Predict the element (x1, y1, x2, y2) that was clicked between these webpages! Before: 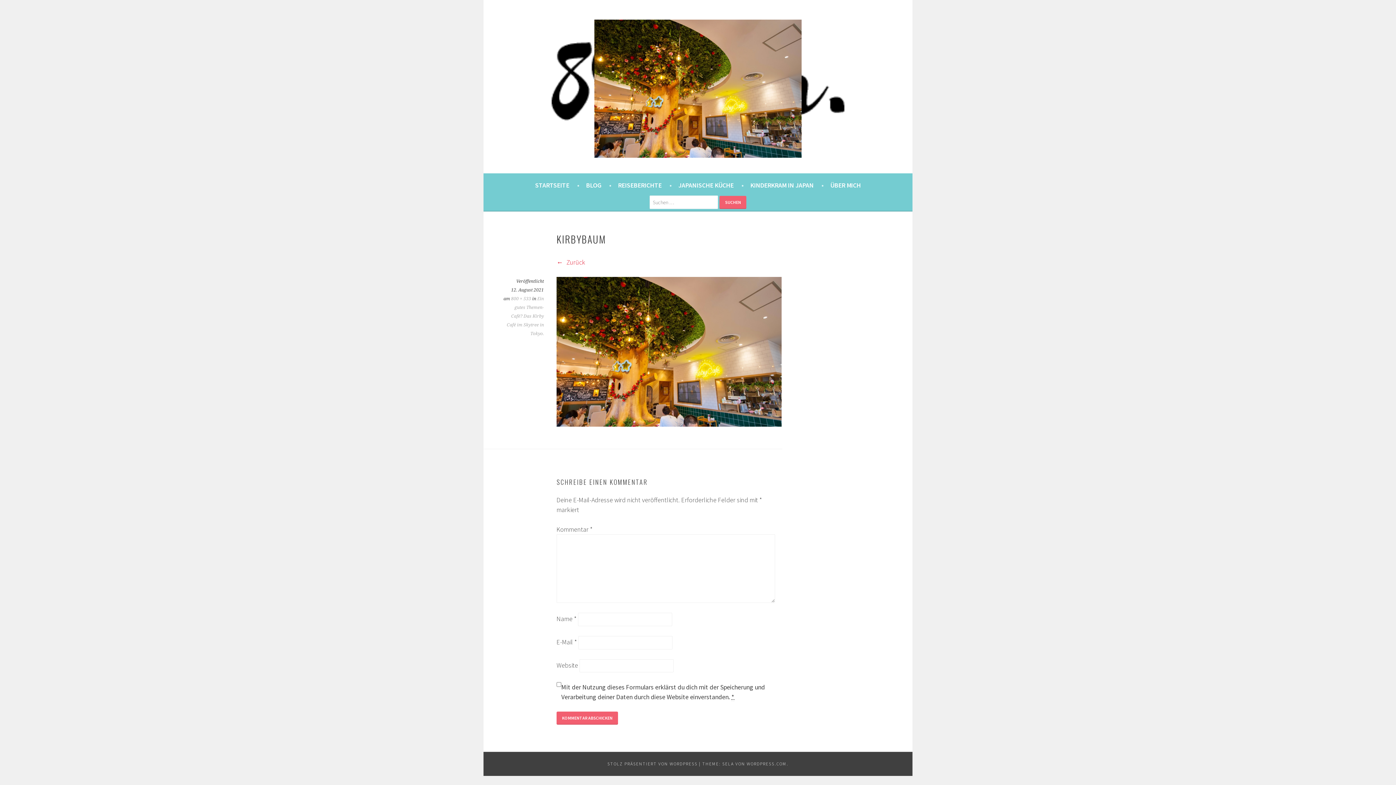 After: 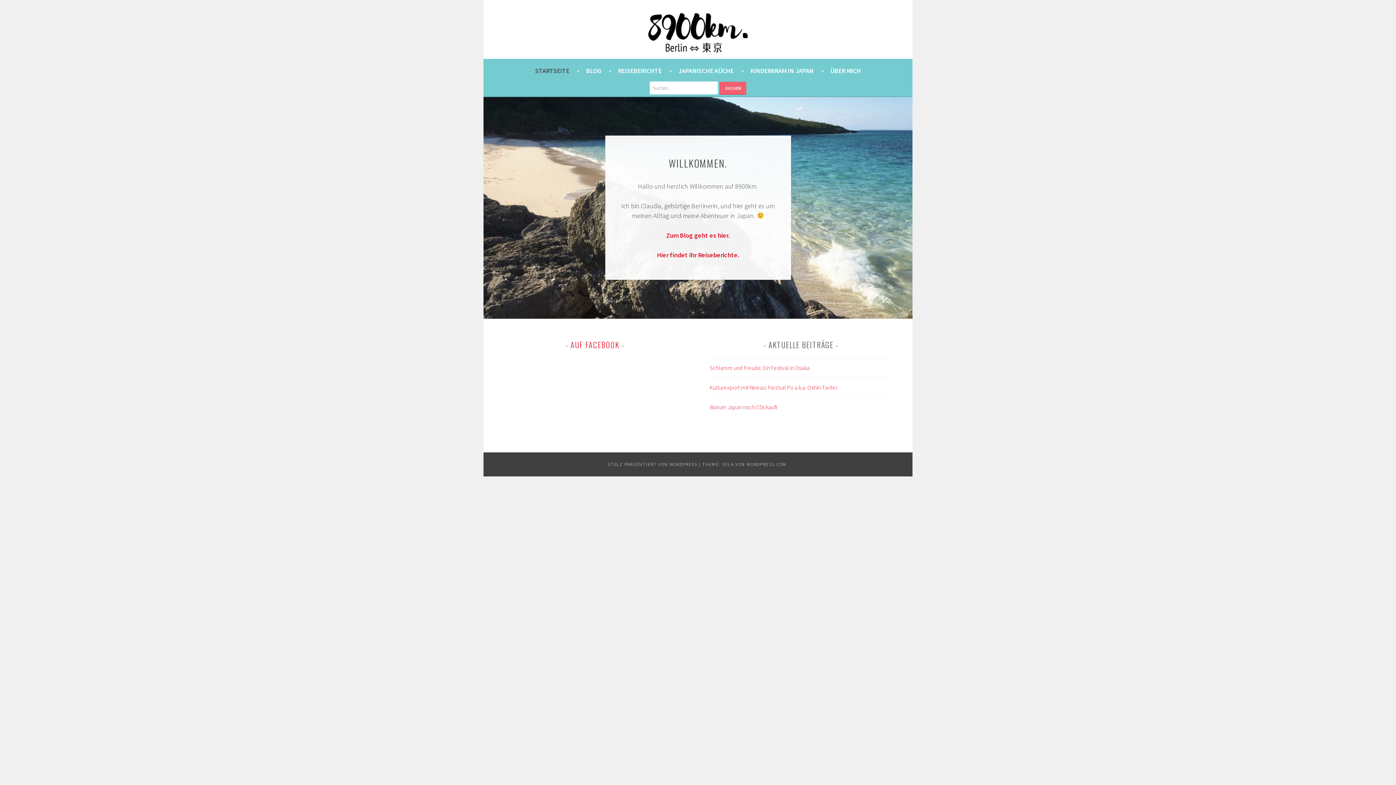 Action: bbox: (535, 179, 579, 190) label: STARTSEITE